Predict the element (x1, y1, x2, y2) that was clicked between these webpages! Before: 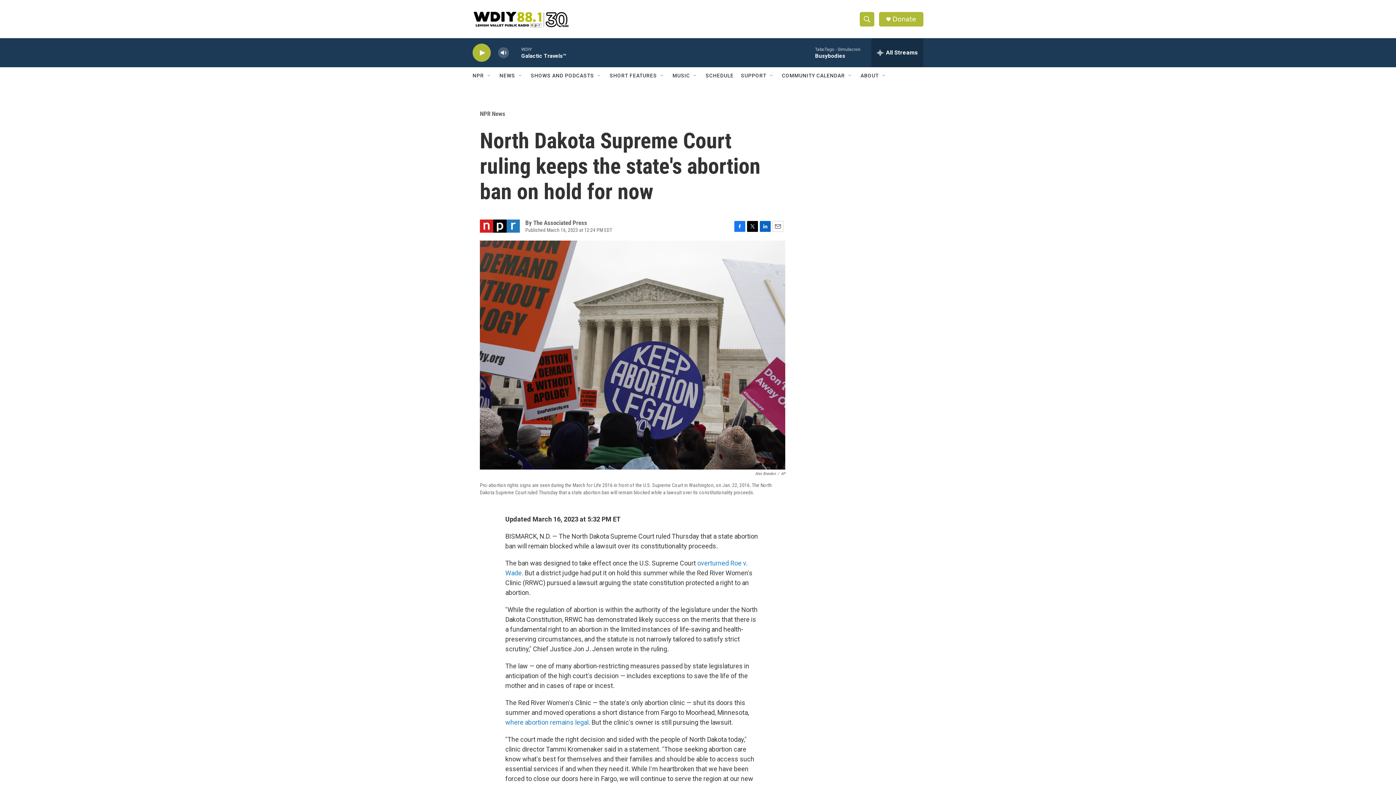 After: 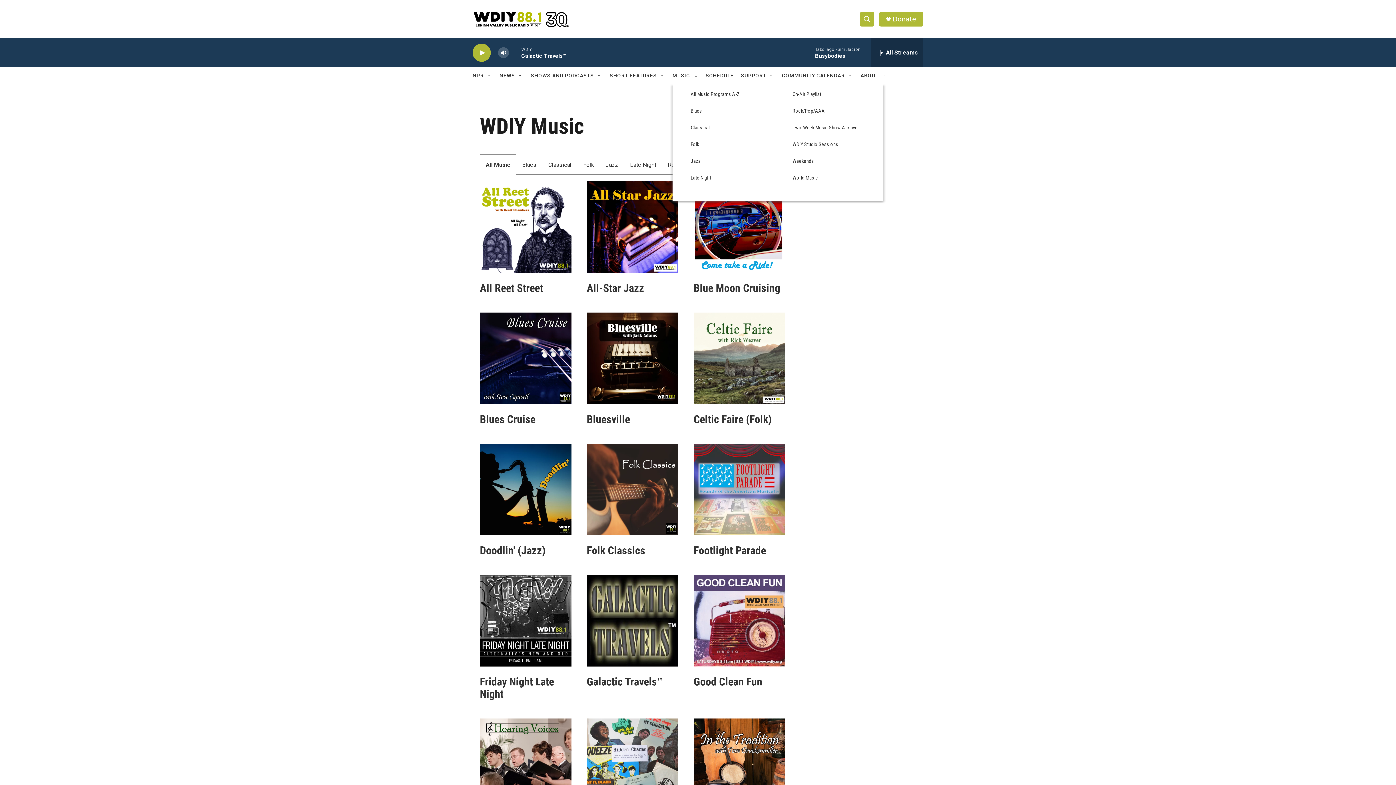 Action: bbox: (672, 67, 690, 84) label: MUSIC